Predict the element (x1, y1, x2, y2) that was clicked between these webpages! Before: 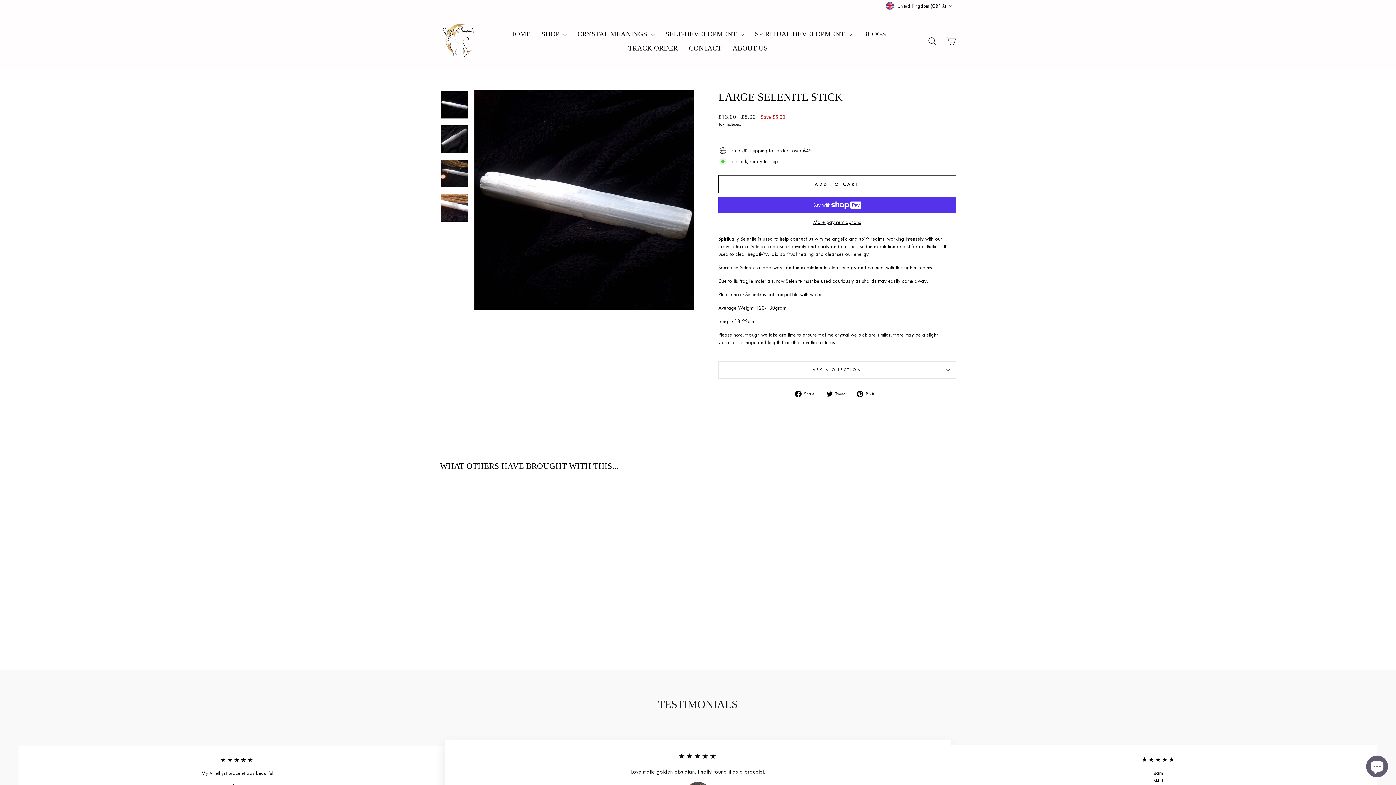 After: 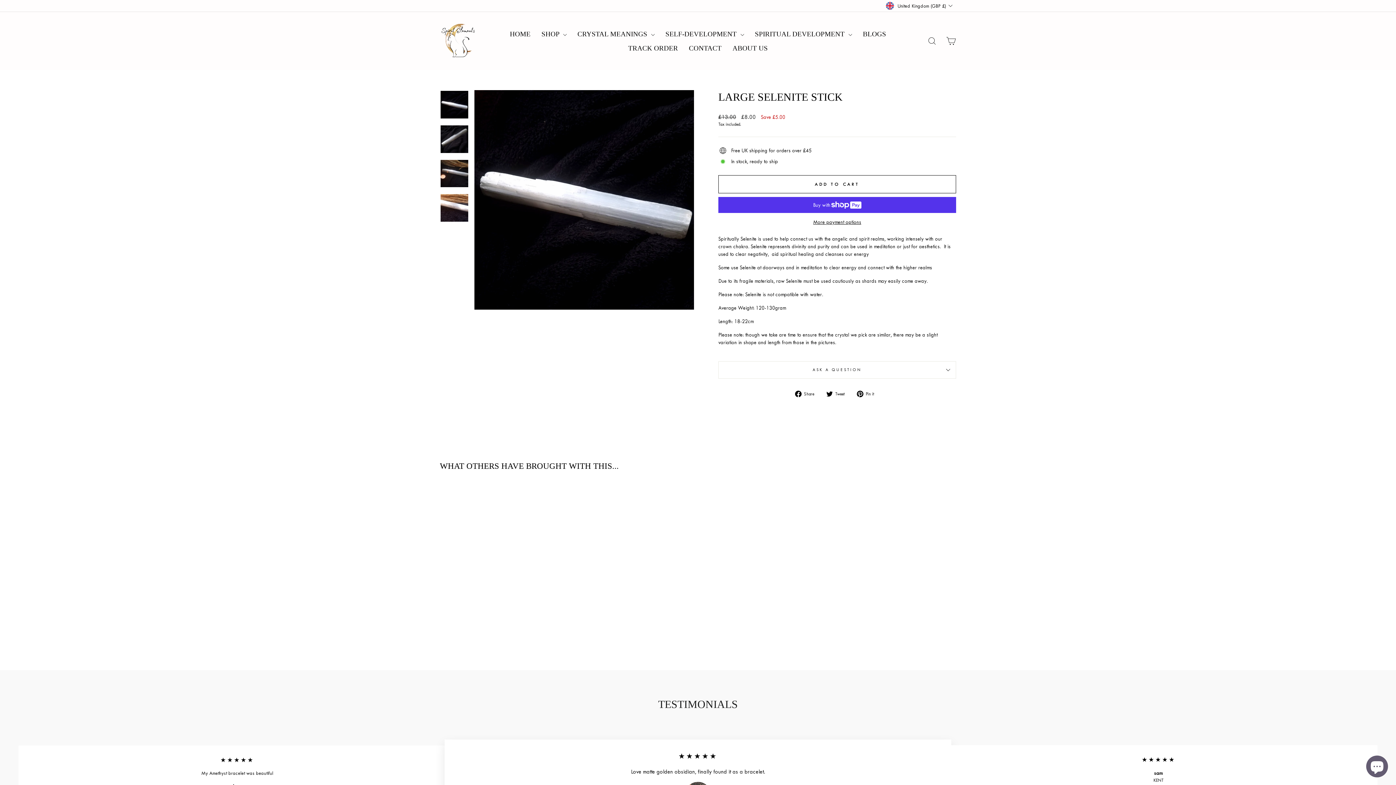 Action: bbox: (795, 389, 819, 397) label:  Share
Share on Facebook